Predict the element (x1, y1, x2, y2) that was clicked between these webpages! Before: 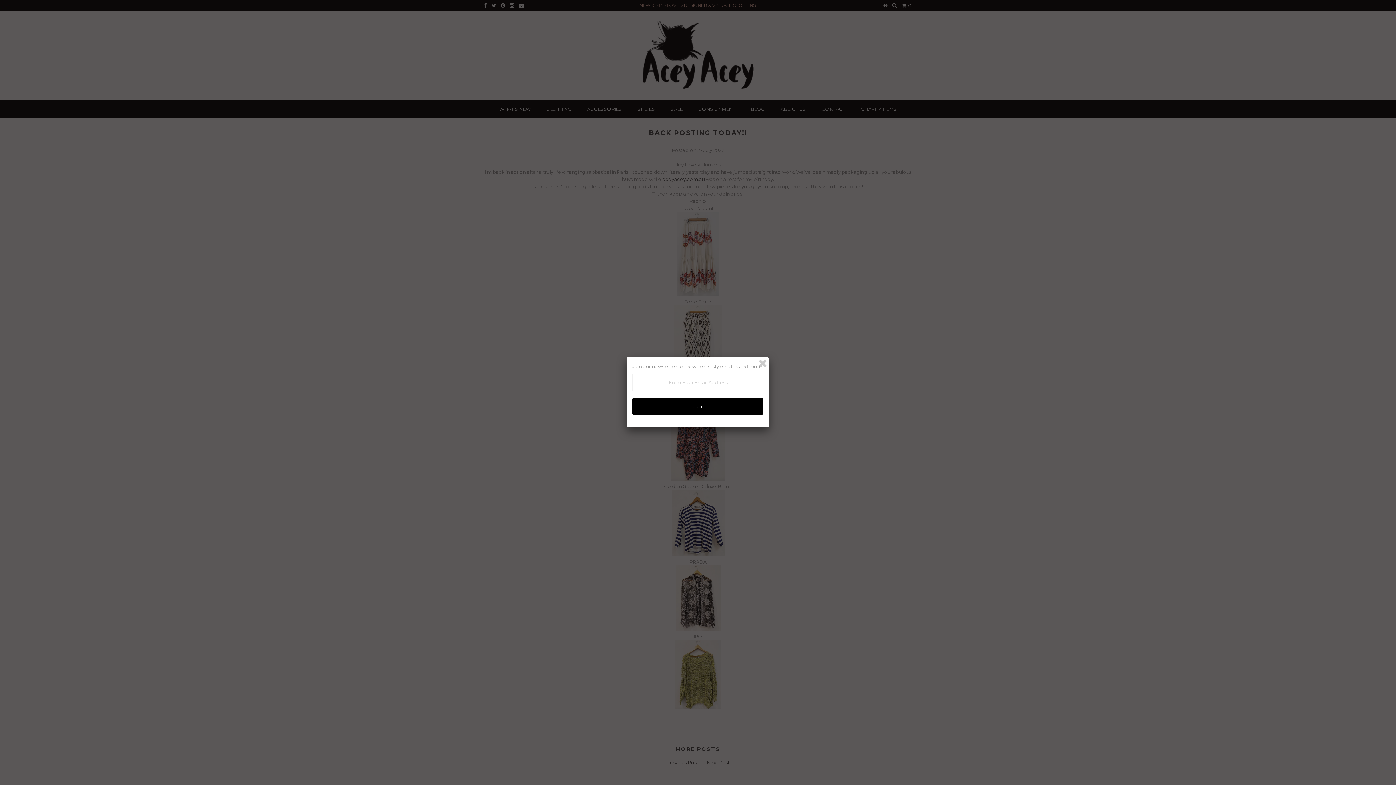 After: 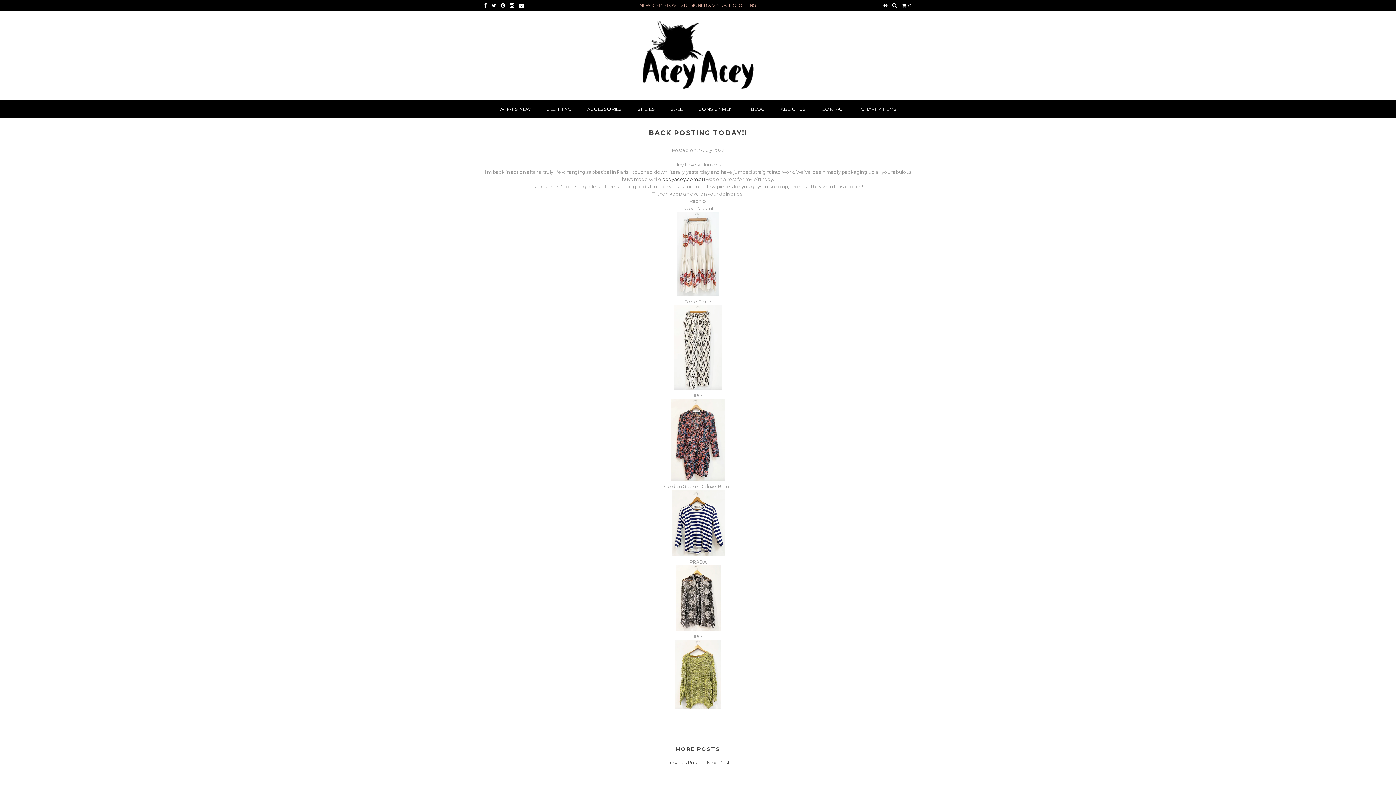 Action: bbox: (757, 358, 768, 369)